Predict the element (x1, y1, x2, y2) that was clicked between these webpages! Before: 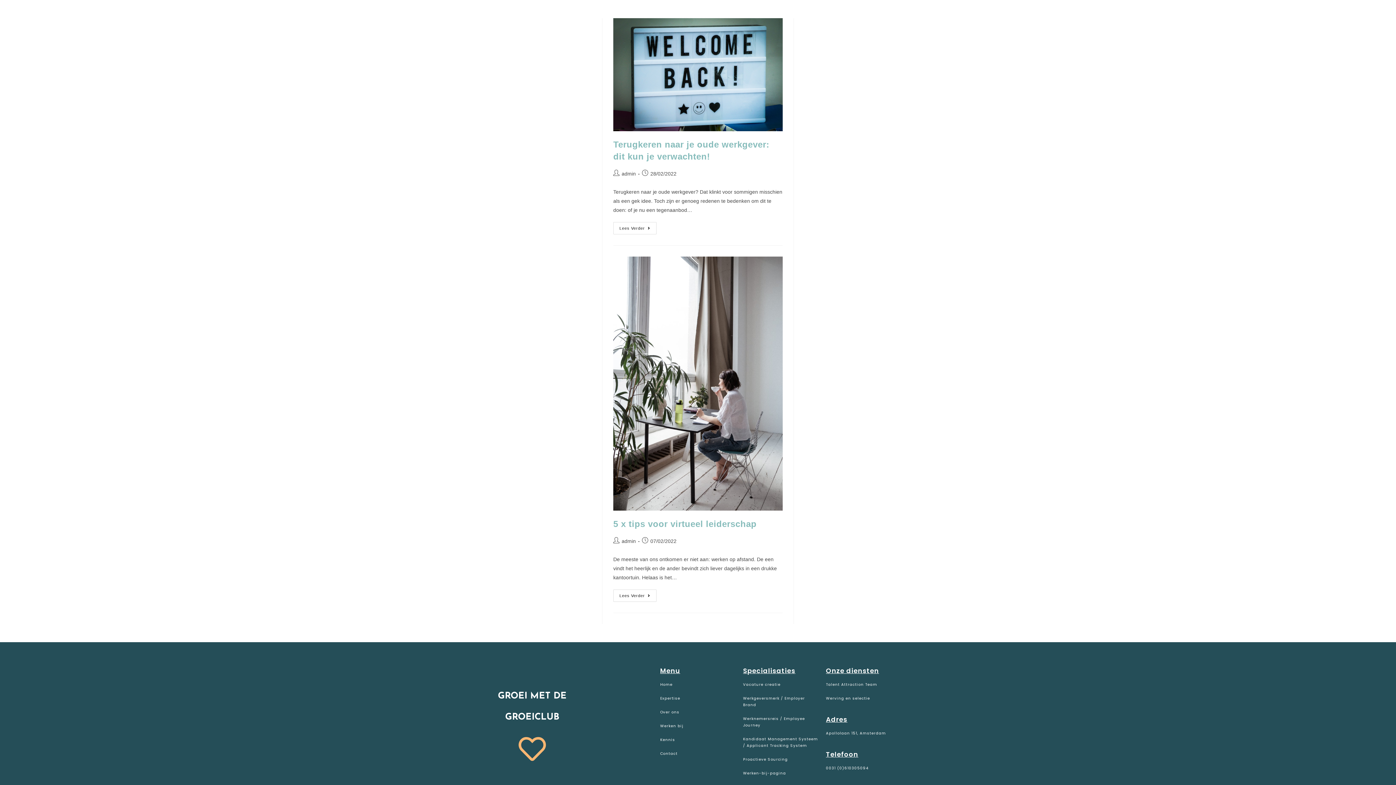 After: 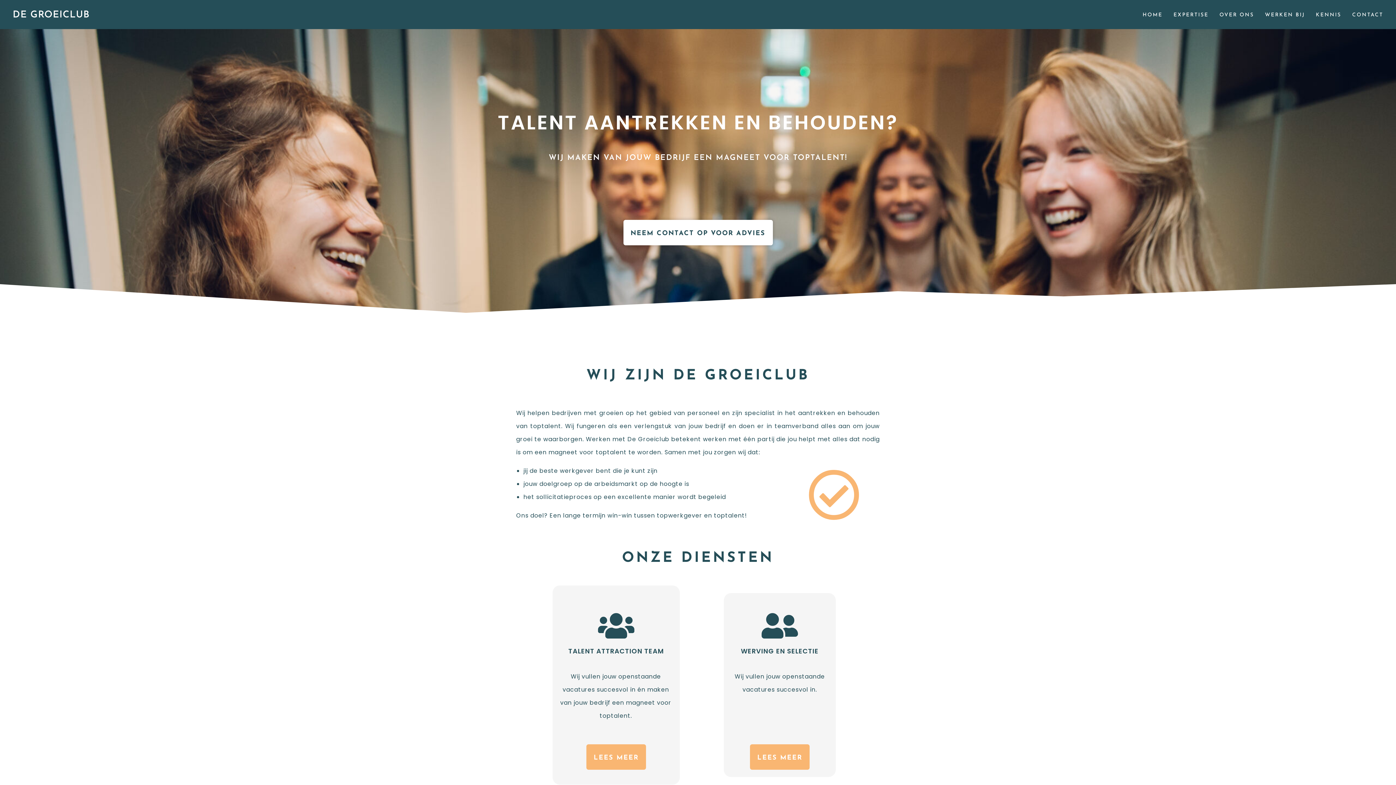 Action: label: Home bbox: (660, 682, 672, 687)